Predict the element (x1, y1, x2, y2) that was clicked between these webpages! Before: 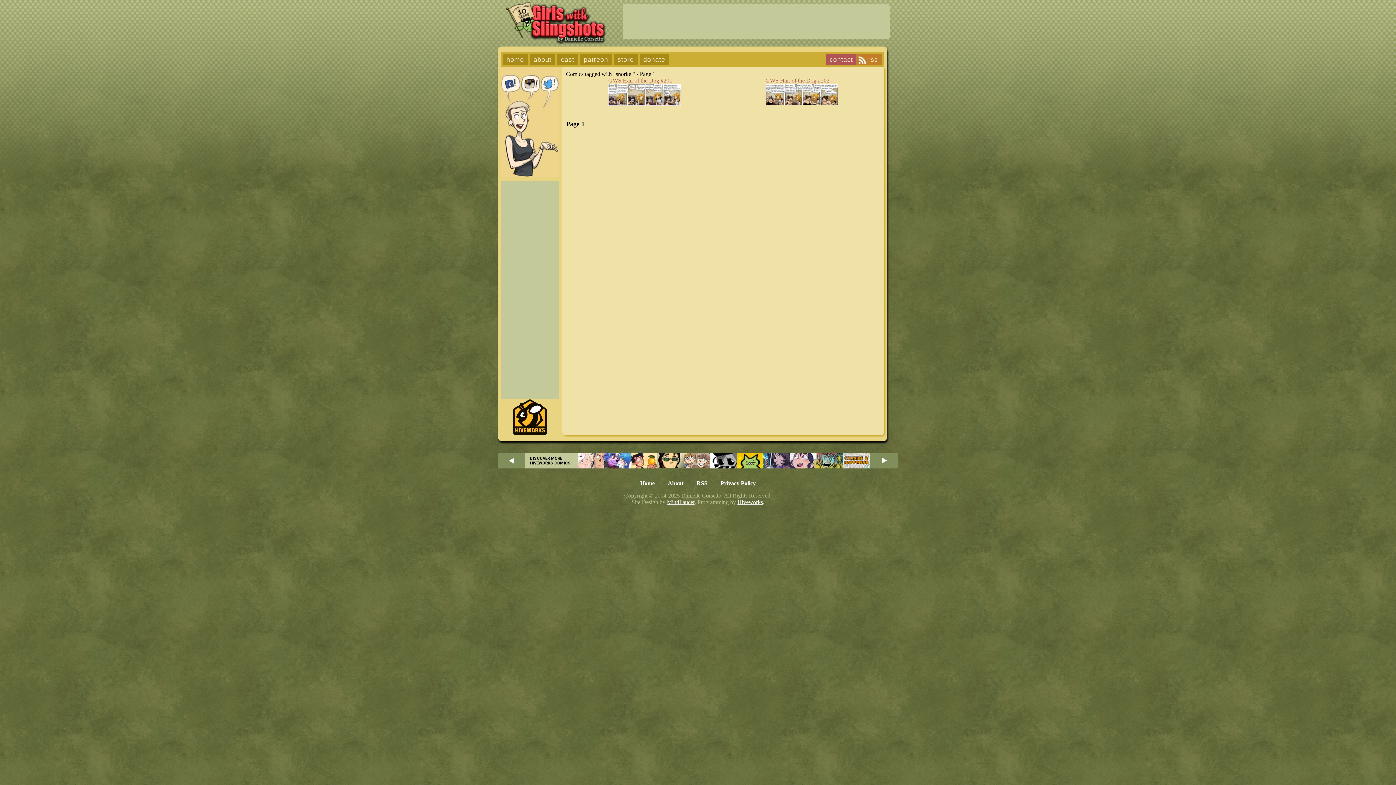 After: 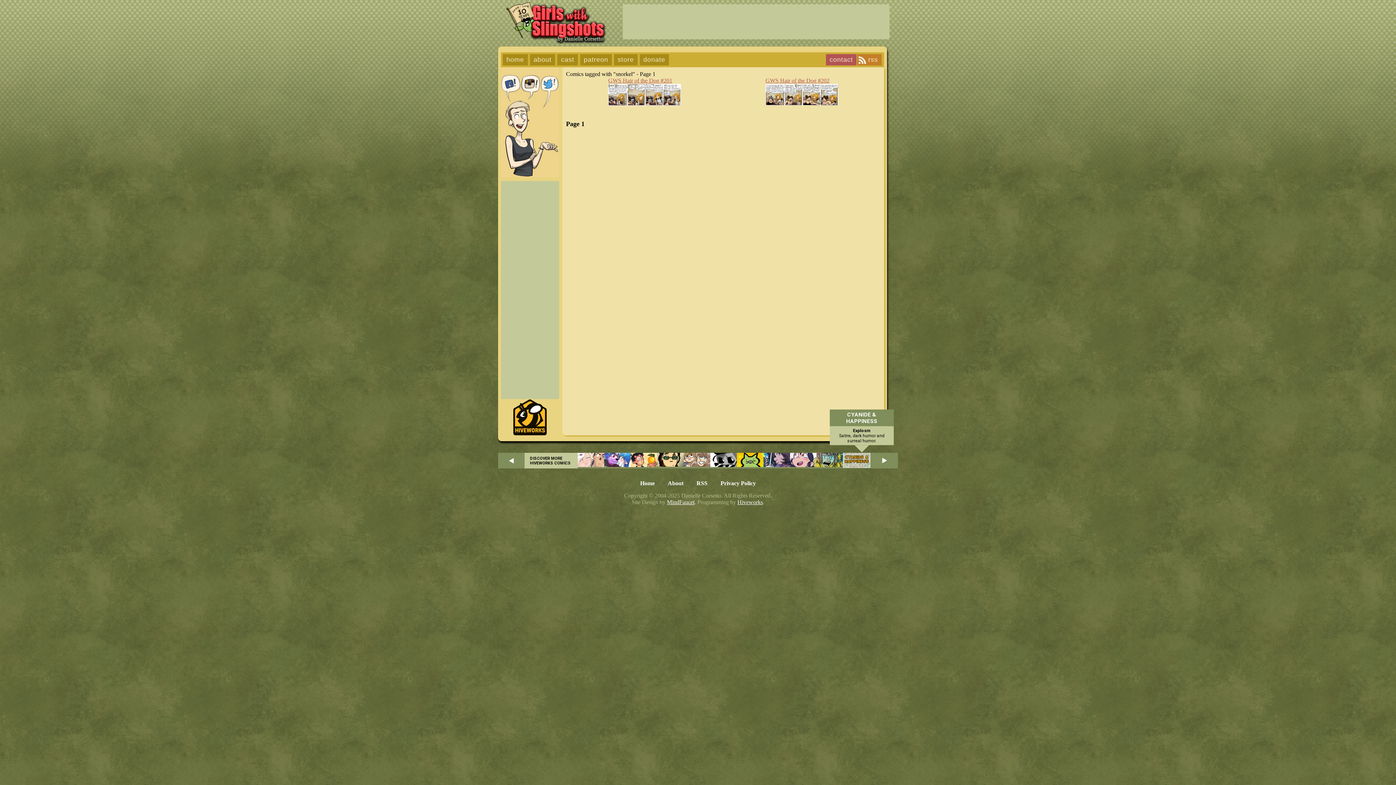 Action: bbox: (843, 463, 869, 470)